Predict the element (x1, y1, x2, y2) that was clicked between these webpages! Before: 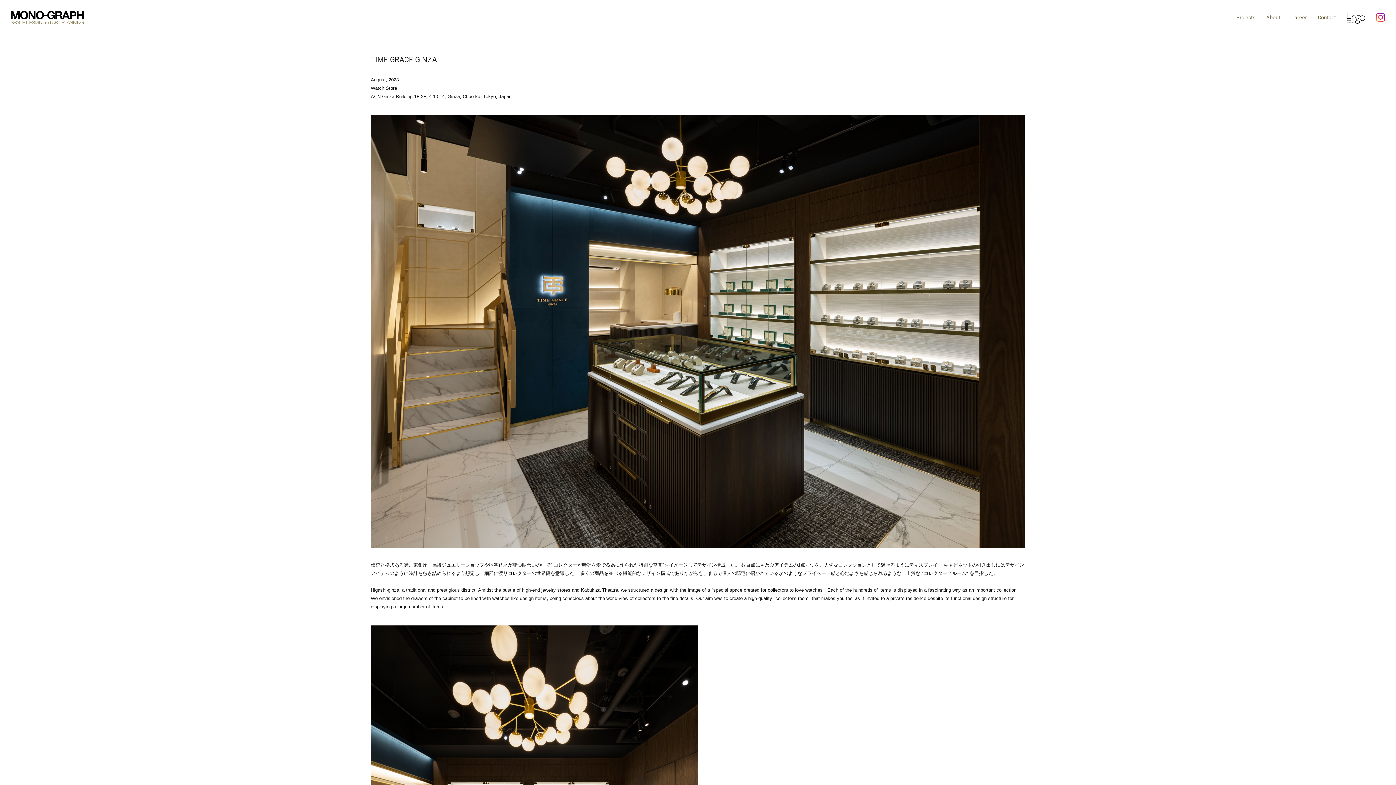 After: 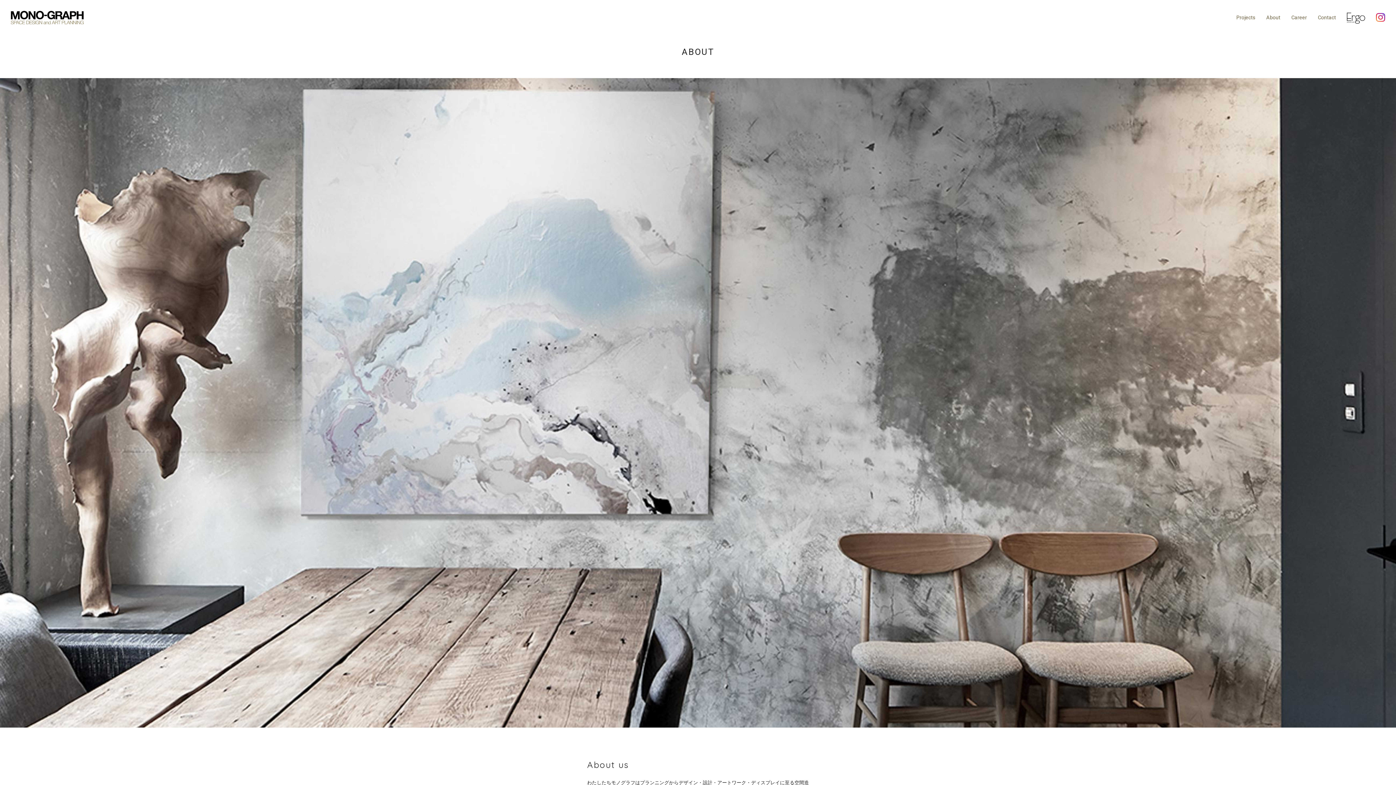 Action: label: About bbox: (1266, 14, 1280, 20)